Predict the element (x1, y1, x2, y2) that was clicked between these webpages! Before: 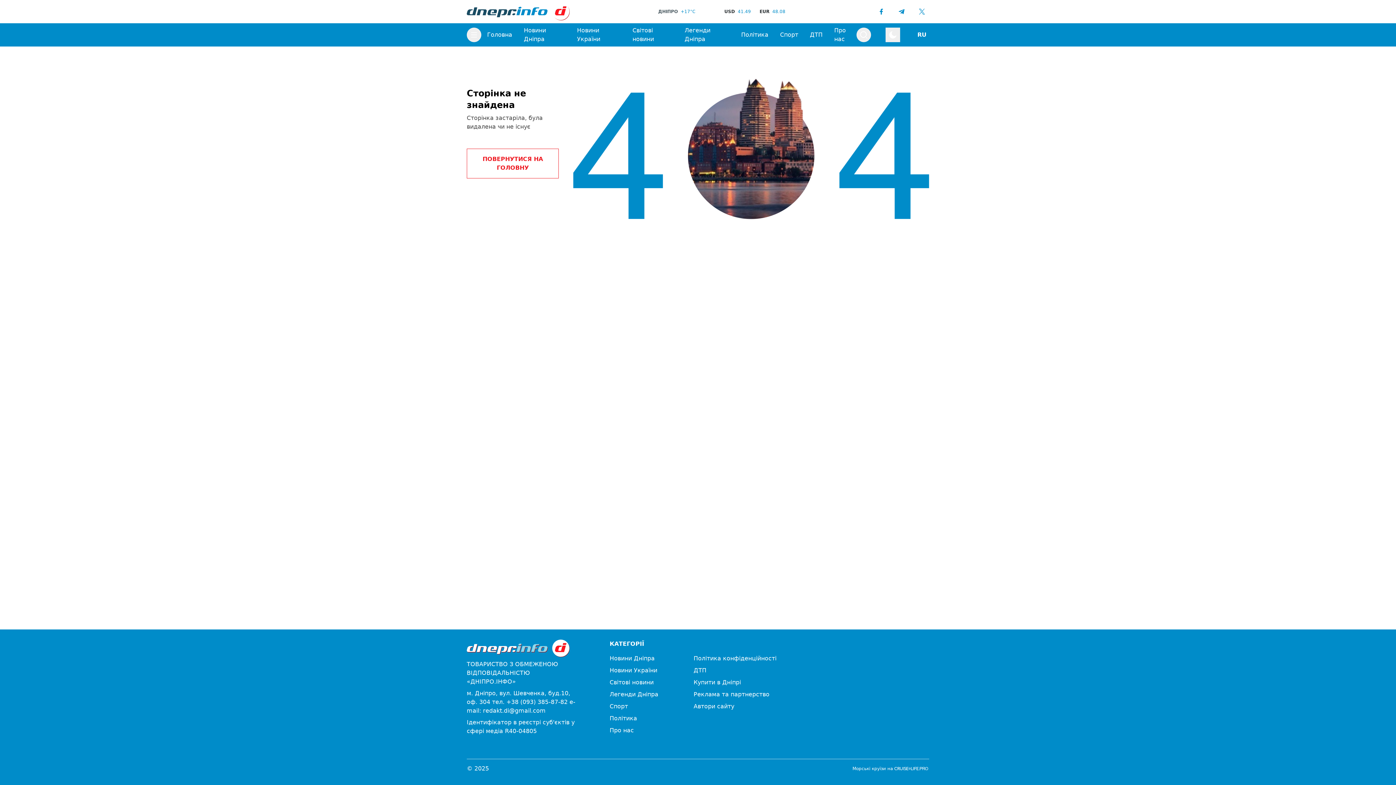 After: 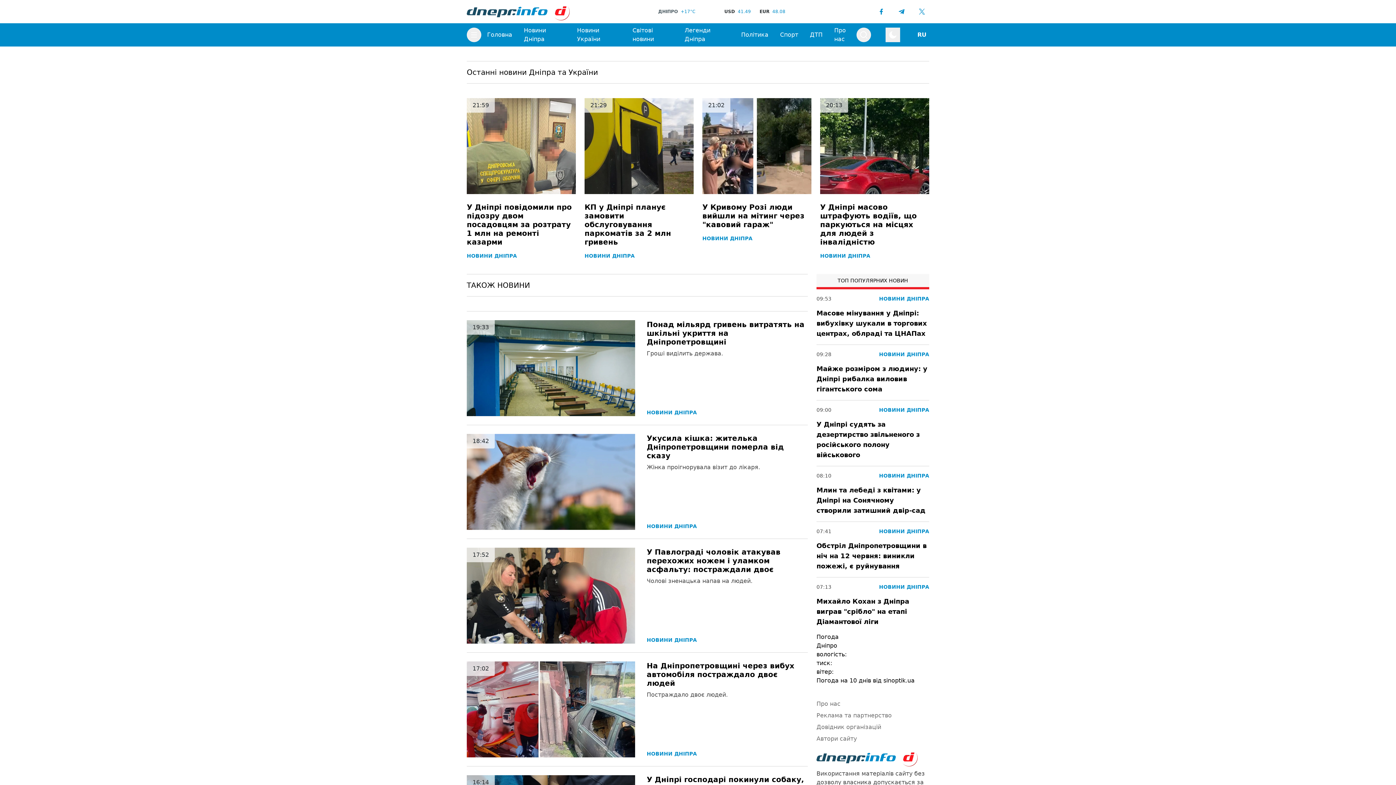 Action: label: ПОВЕРНУТИСЯ НА ГОЛОВНУ bbox: (466, 148, 558, 178)